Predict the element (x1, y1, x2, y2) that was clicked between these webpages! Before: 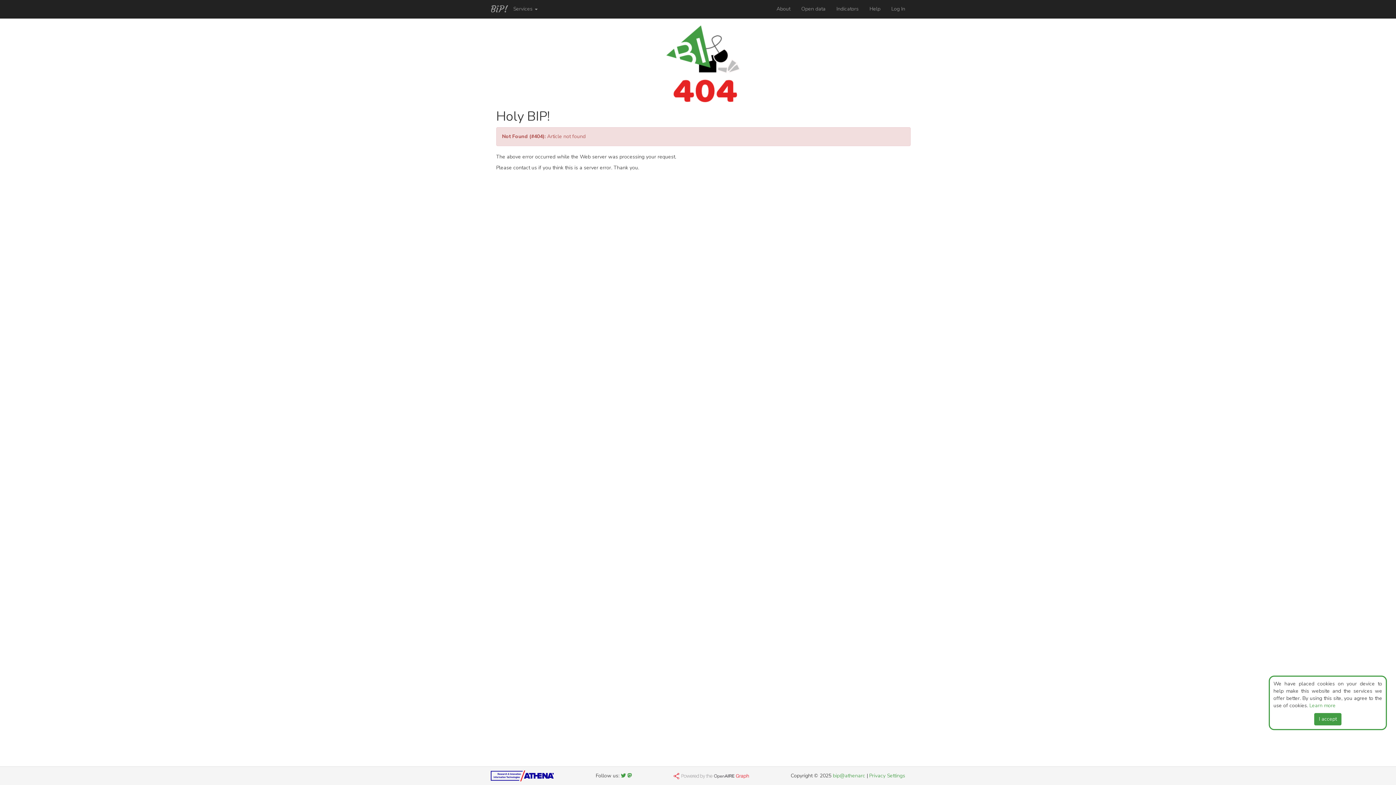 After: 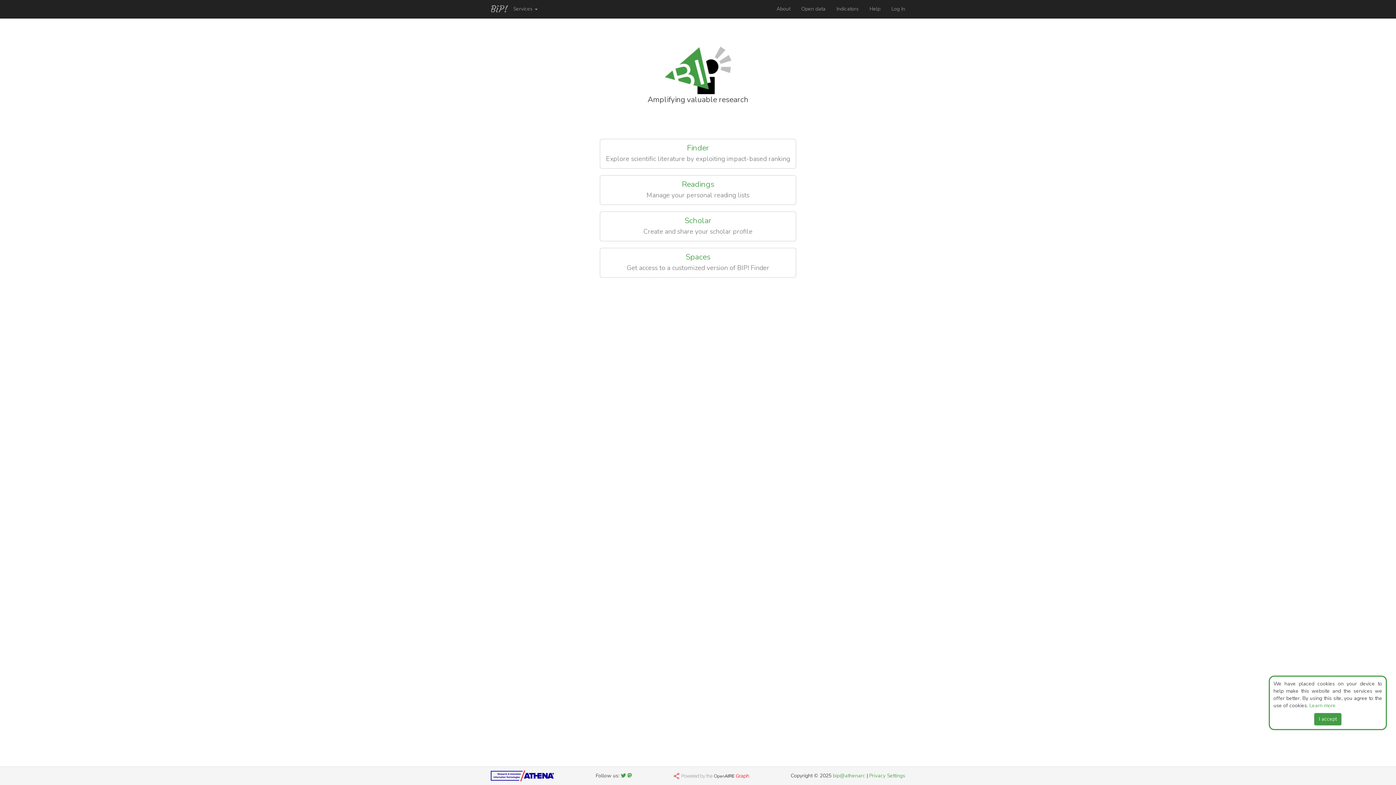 Action: label: BiP! bbox: (485, 0, 508, 18)